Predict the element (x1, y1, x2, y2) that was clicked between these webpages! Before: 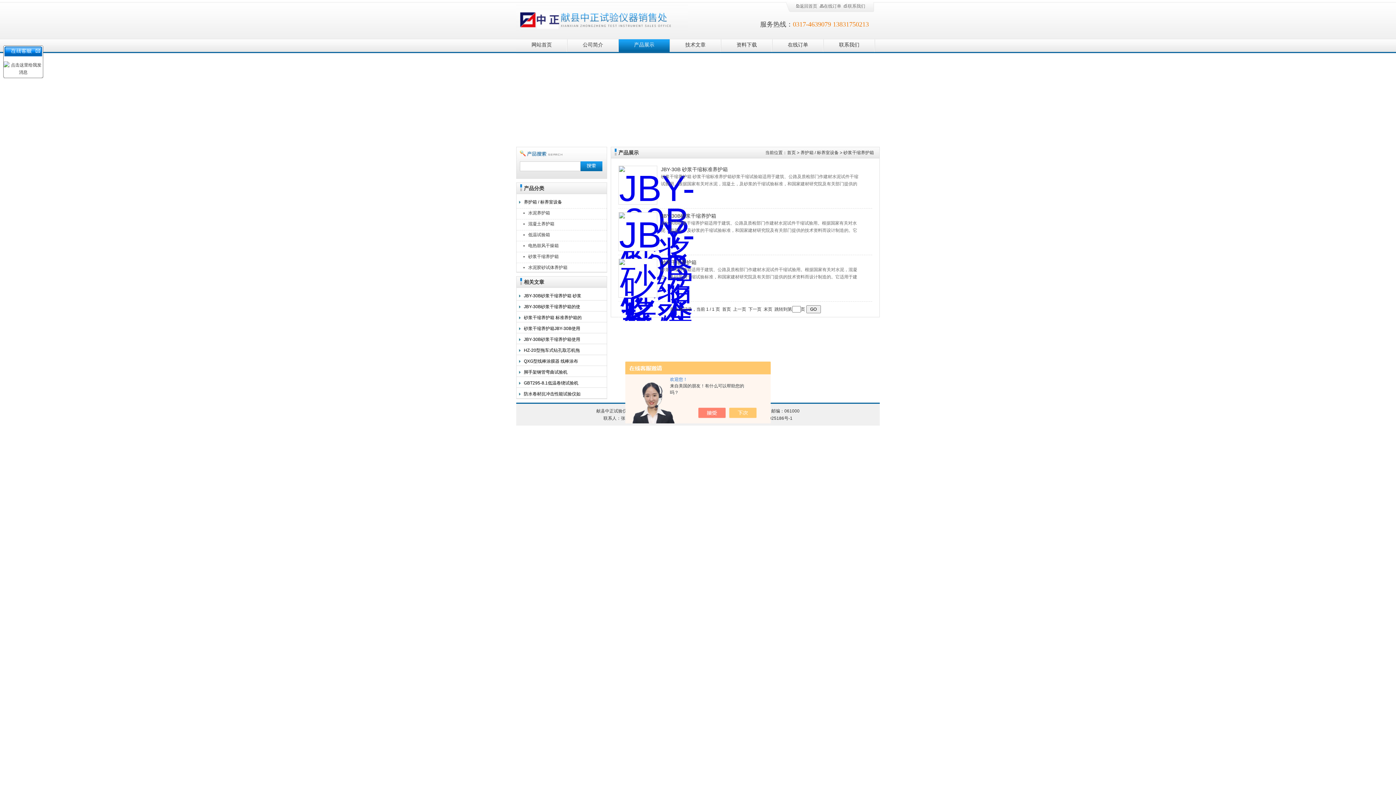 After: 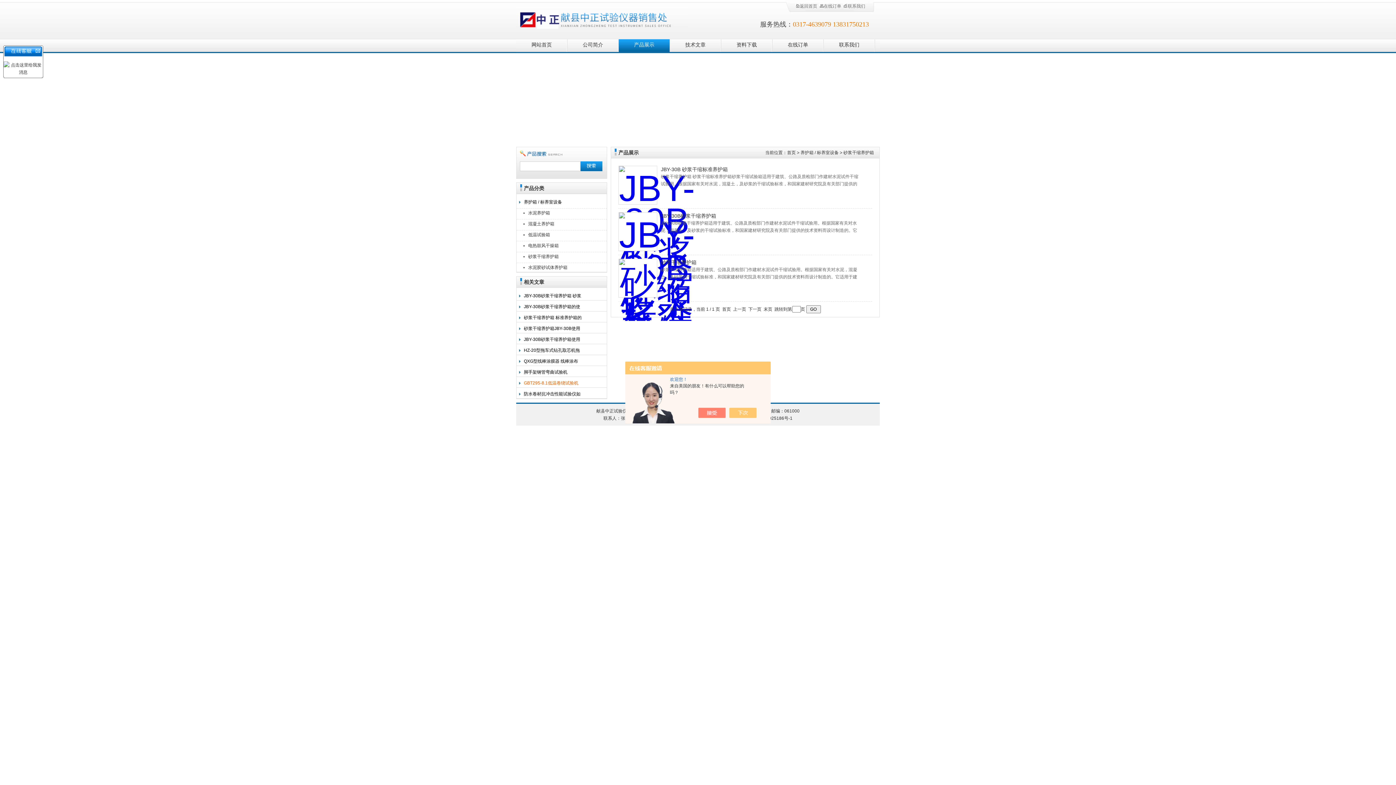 Action: label: GBT295-8.1低温卷绕试验机的使用说明 bbox: (516, 378, 584, 387)